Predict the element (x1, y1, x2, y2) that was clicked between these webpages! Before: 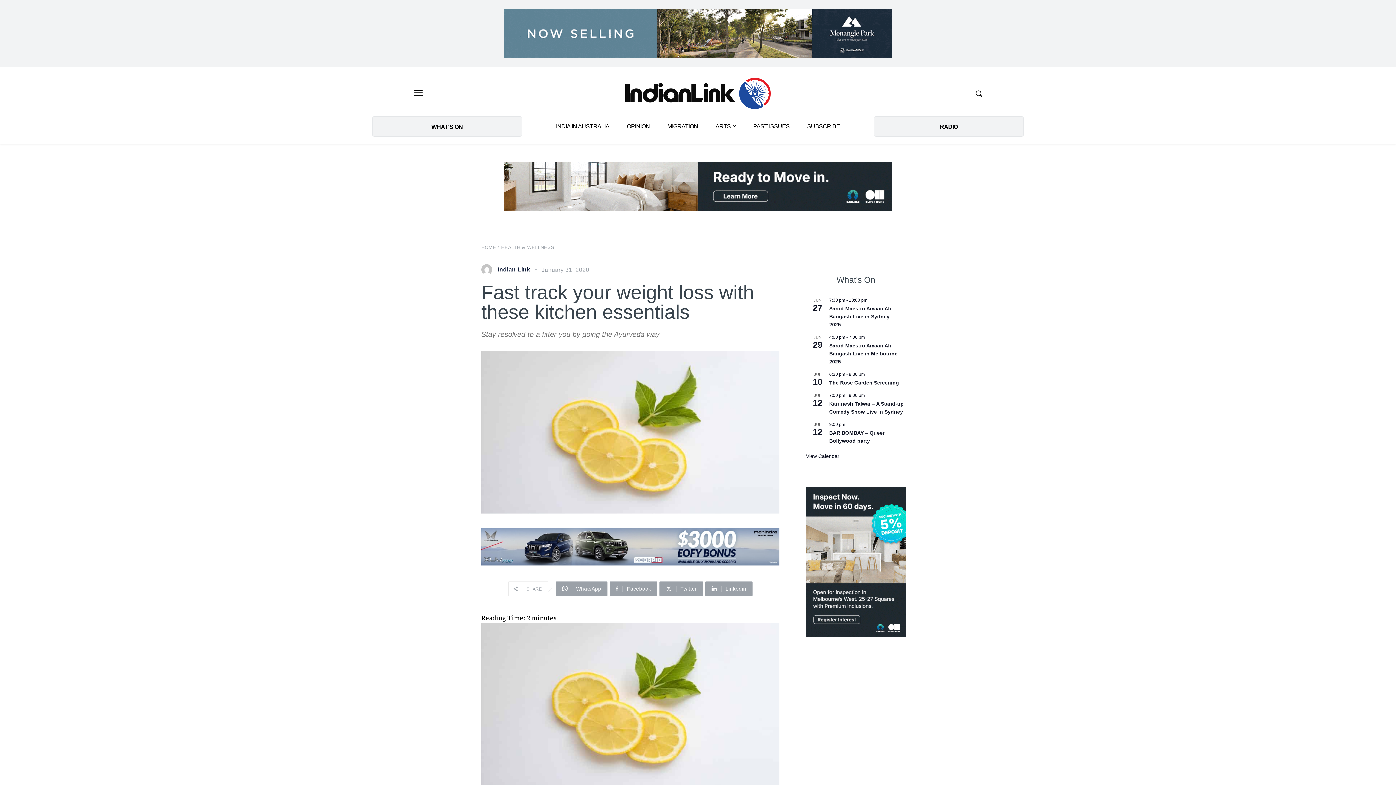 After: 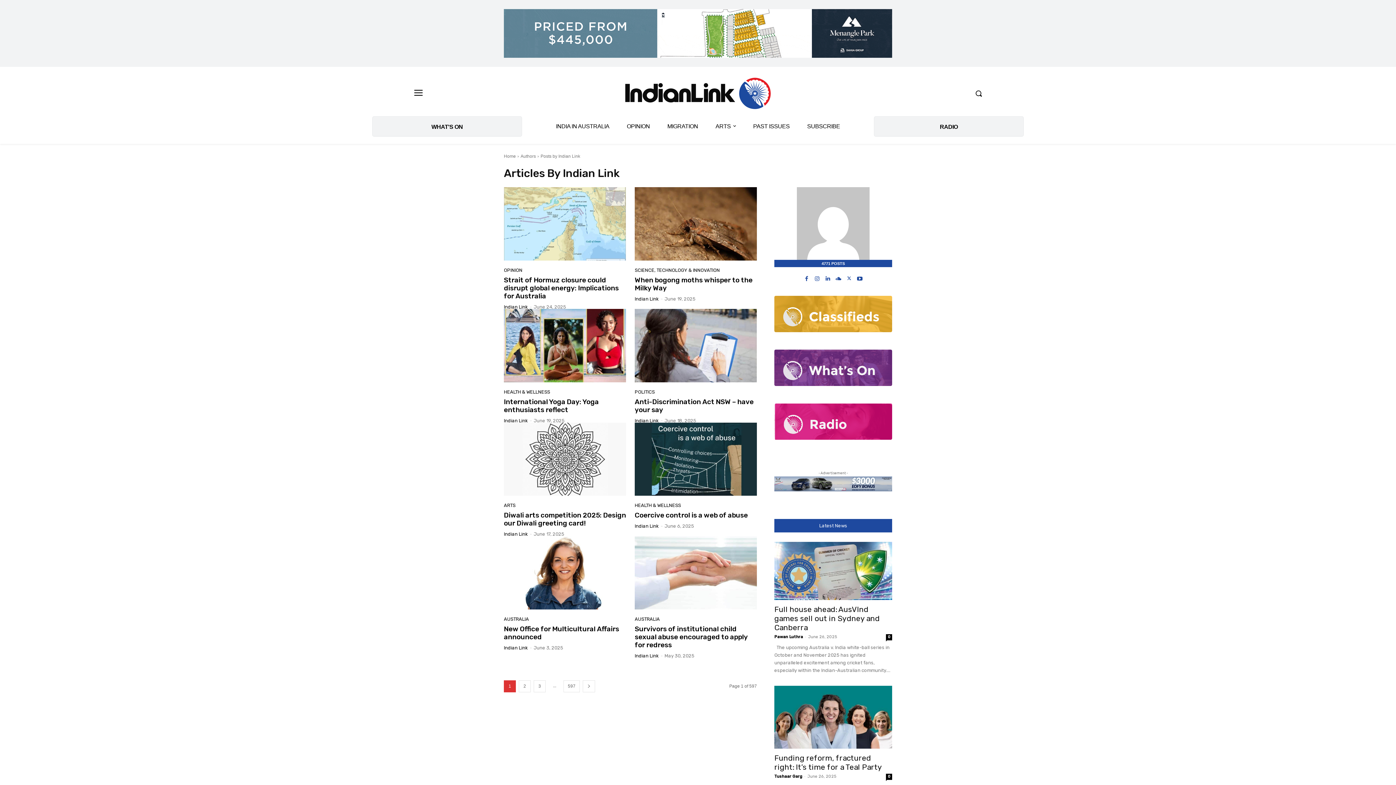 Action: label: Indian Link bbox: (497, 267, 530, 272)